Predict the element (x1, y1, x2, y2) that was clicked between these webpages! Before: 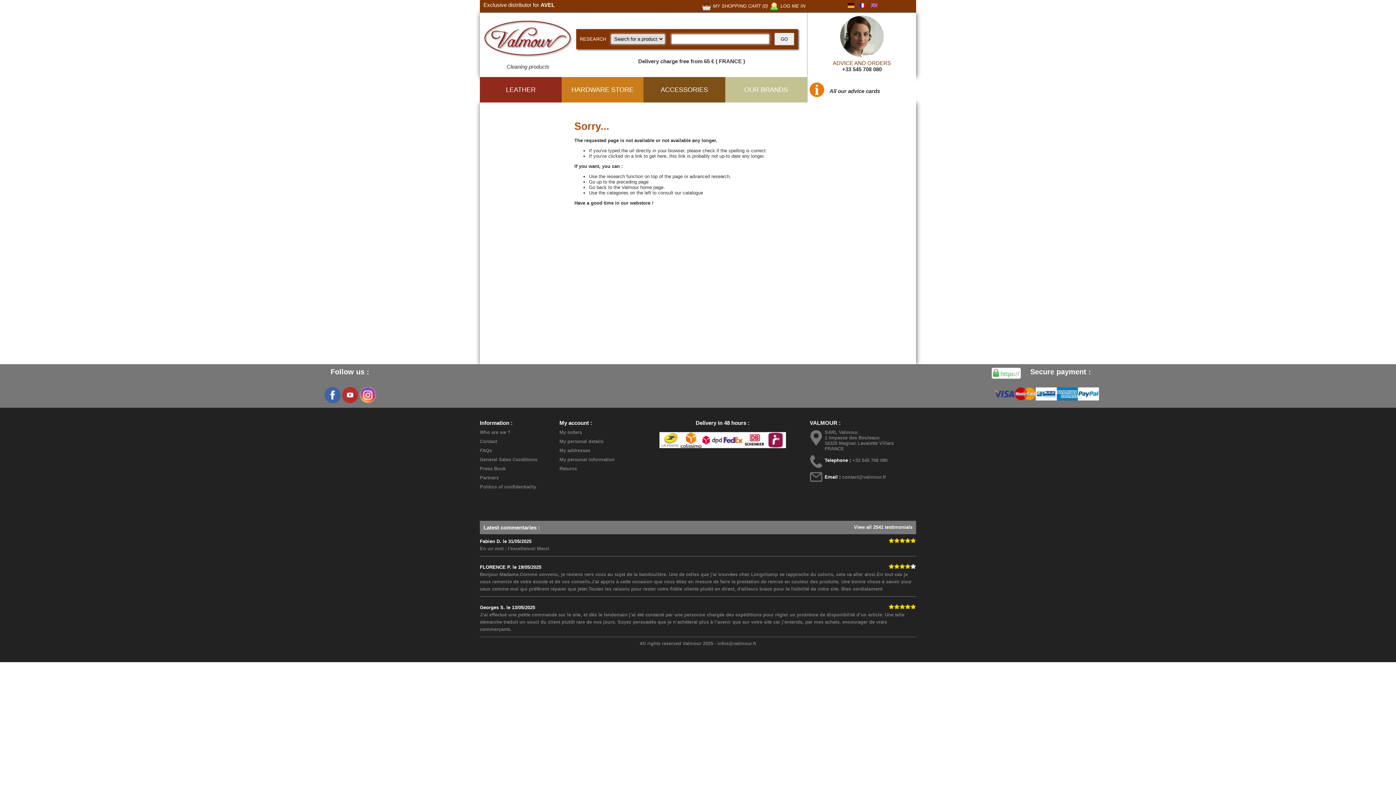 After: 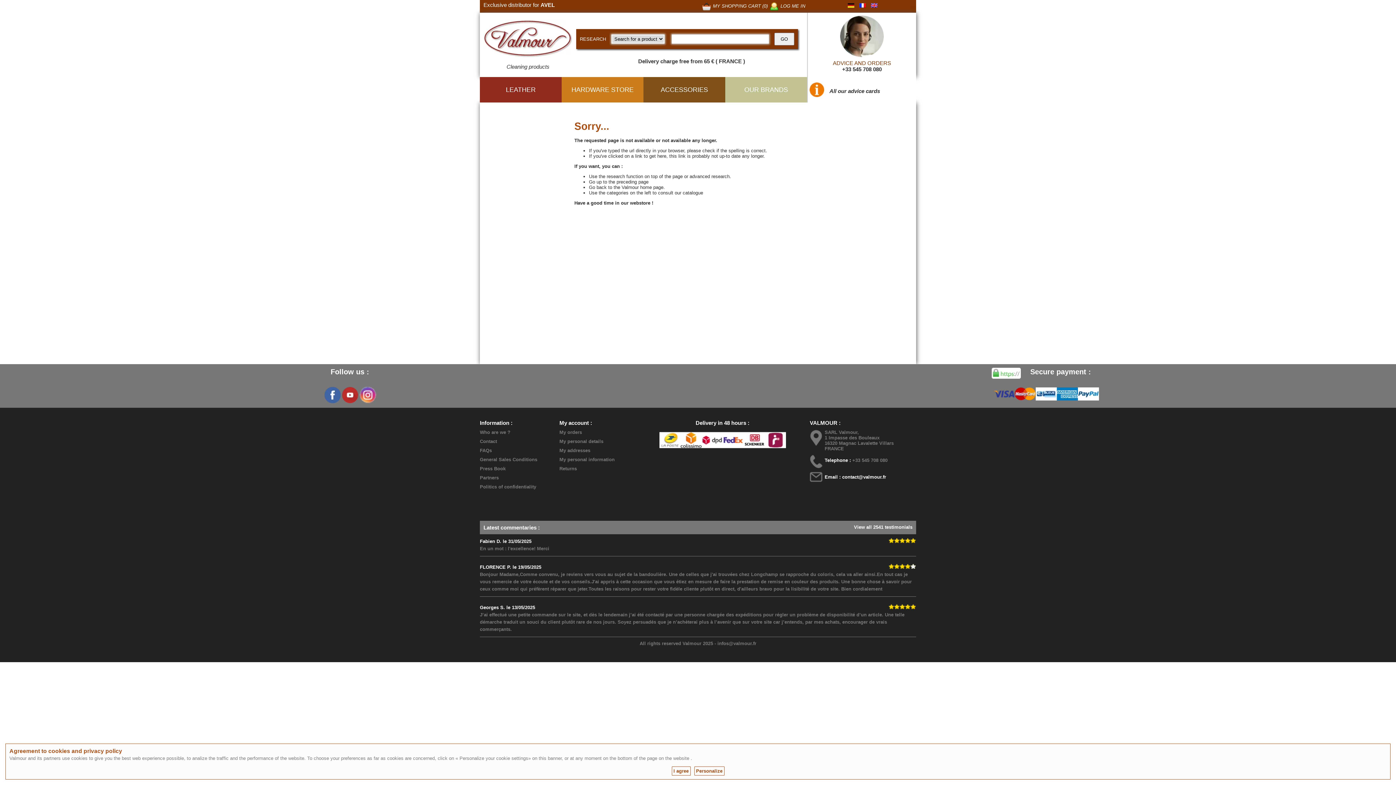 Action: bbox: (842, 474, 886, 480) label: contact@valmour.fr